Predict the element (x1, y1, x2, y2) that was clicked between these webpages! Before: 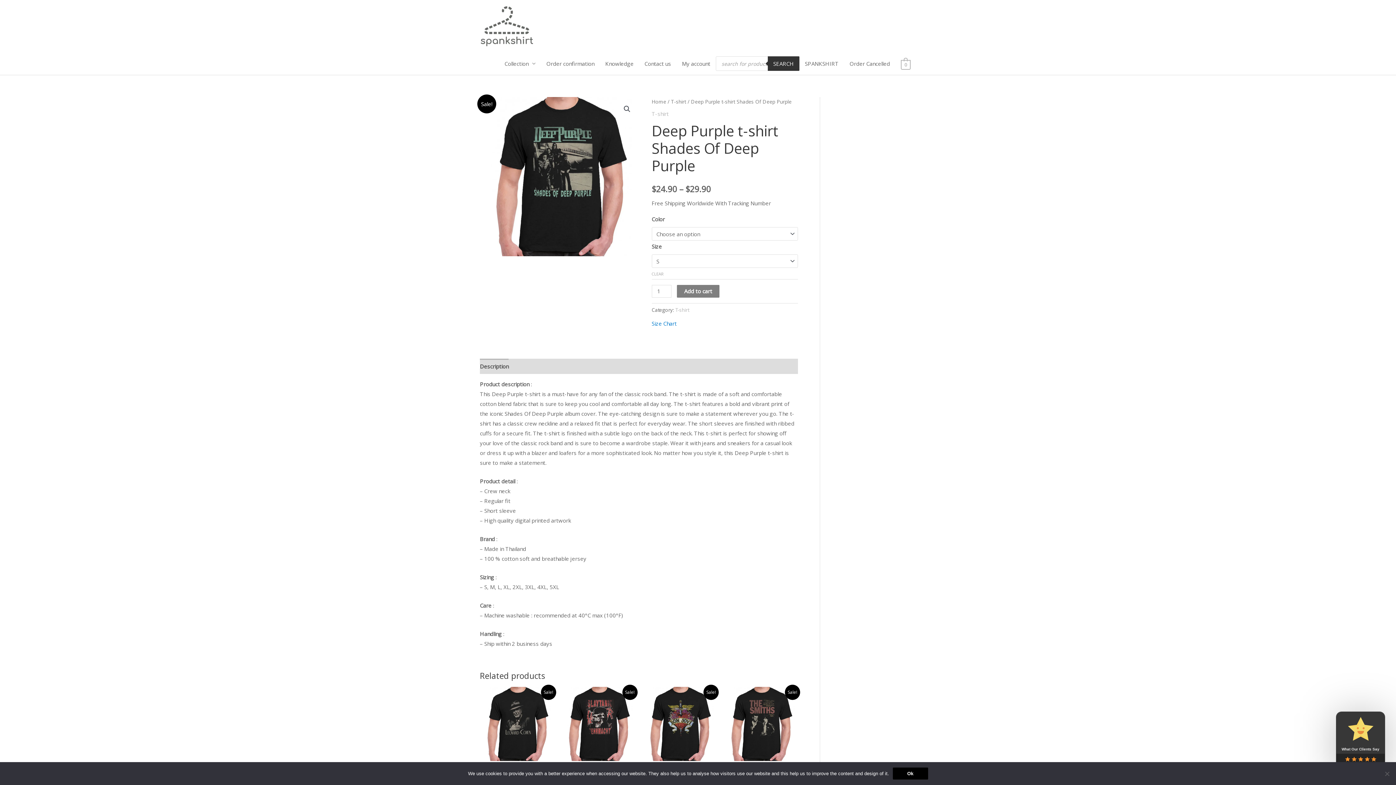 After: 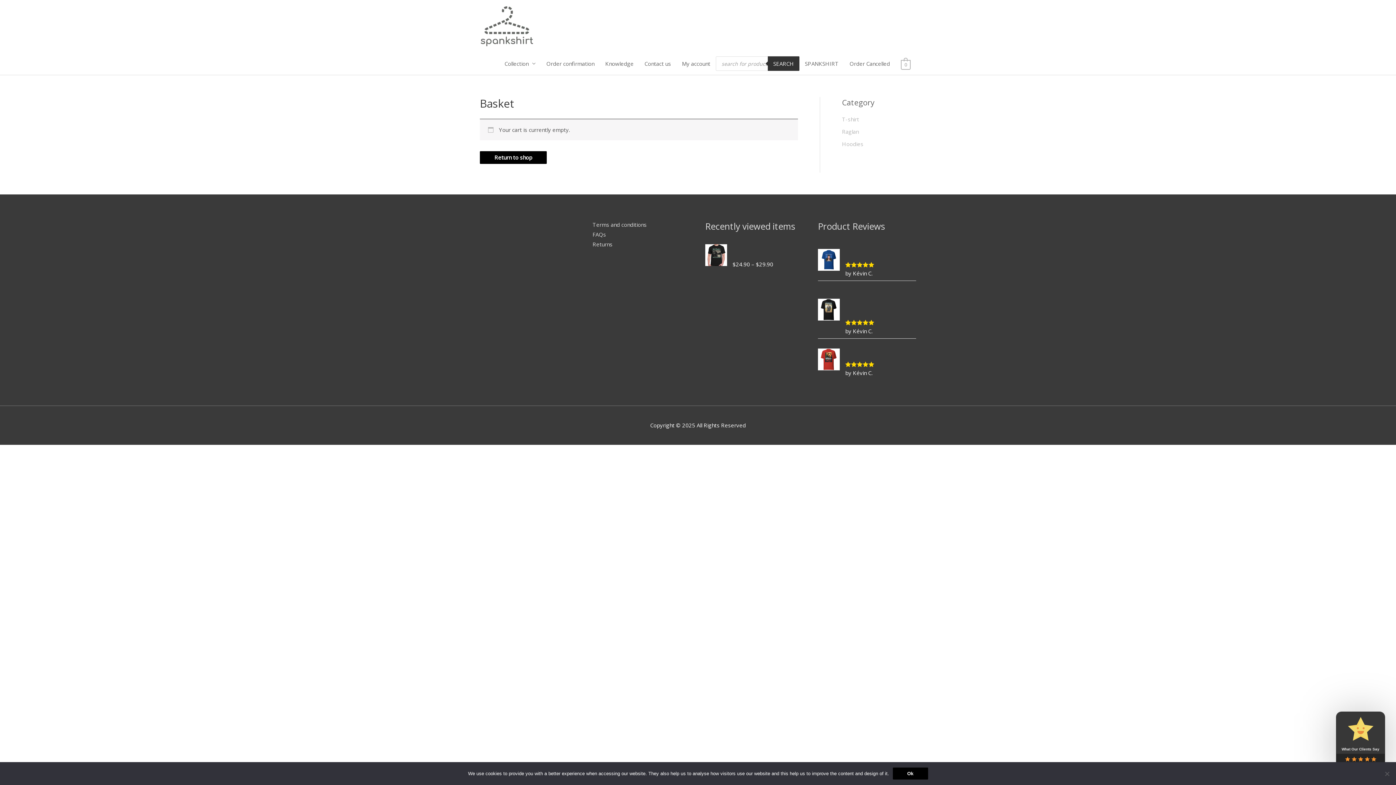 Action: label: Order confirmation bbox: (541, 52, 599, 75)